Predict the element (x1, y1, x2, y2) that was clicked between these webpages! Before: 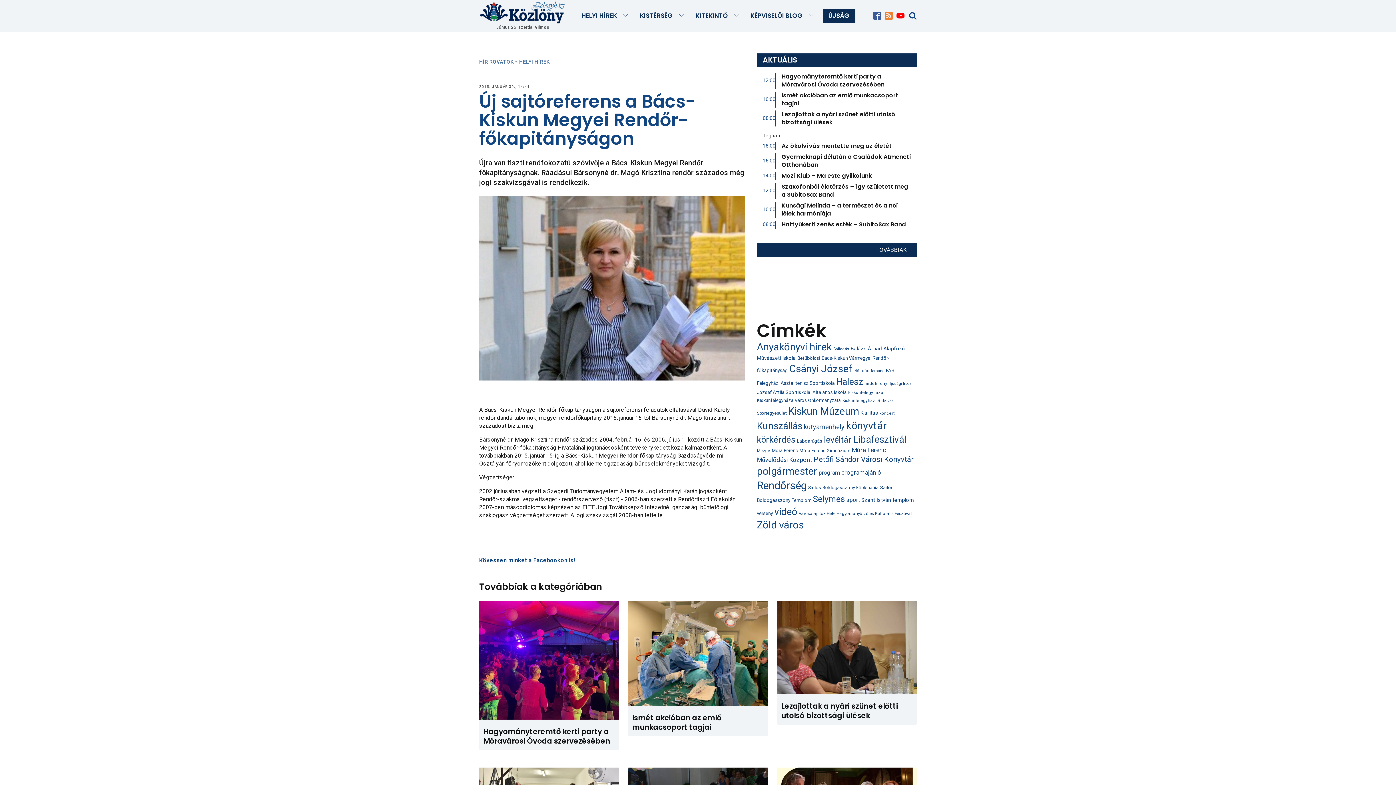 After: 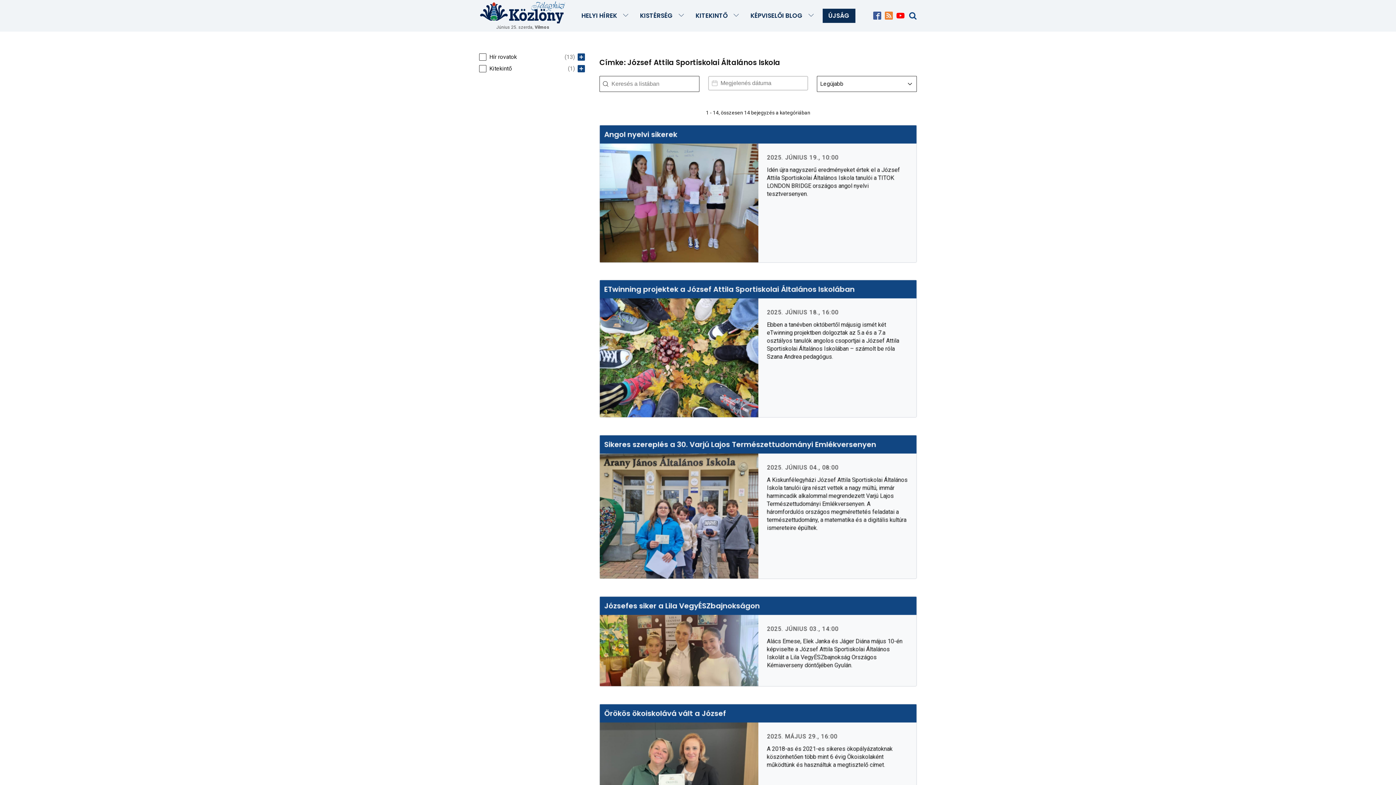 Action: bbox: (757, 389, 846, 395) label: József Attila Sportiskolai Általános Iskola (14 elem)